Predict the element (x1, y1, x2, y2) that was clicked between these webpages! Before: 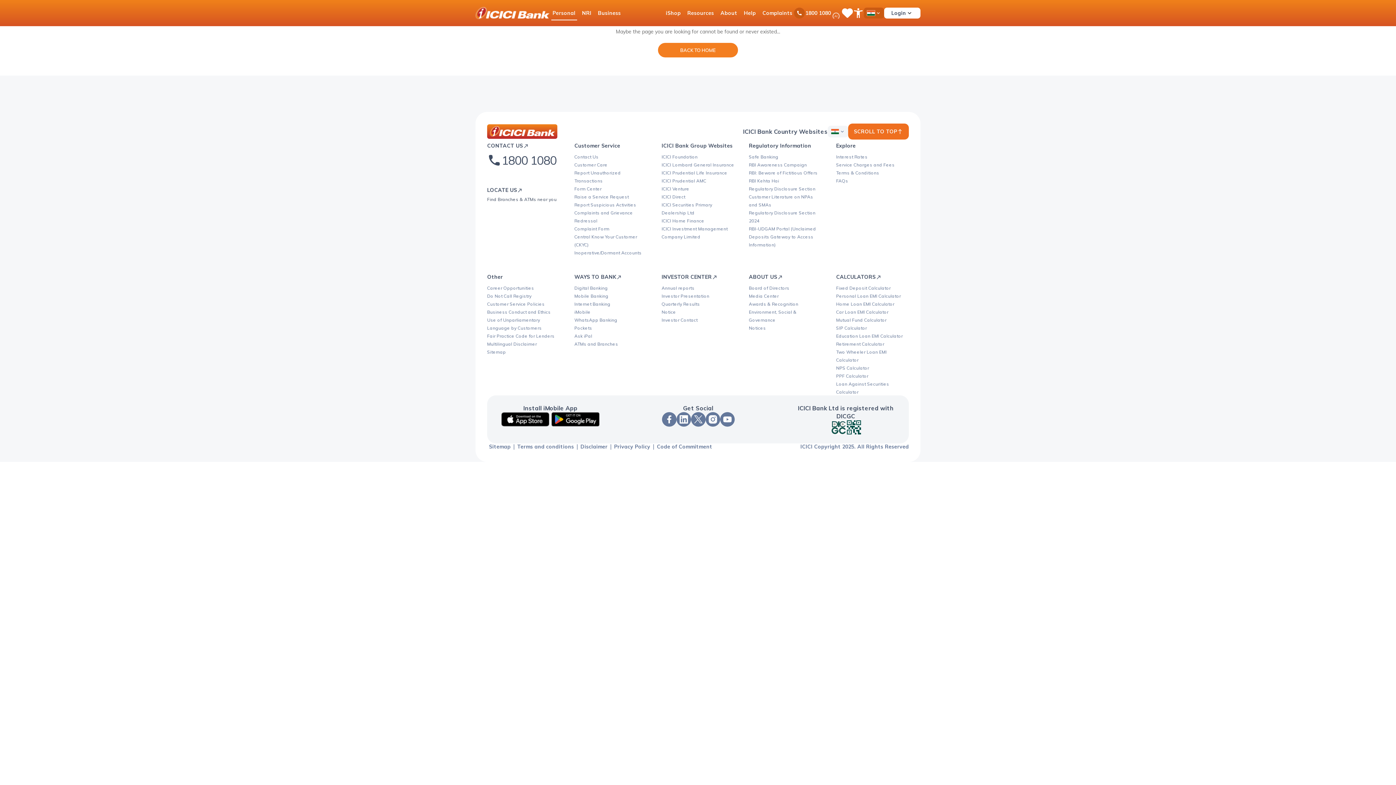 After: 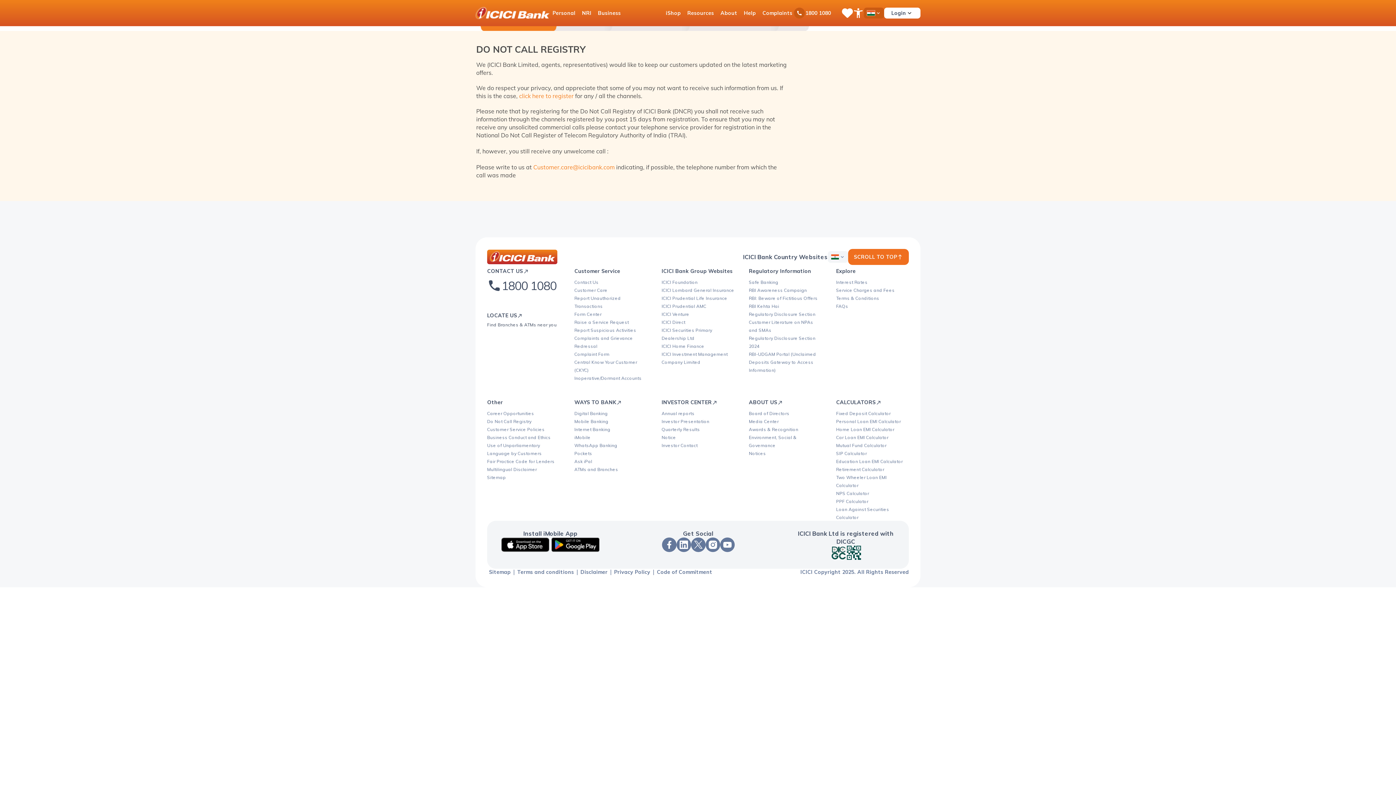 Action: bbox: (487, 293, 531, 298) label: Do Not Call Registry